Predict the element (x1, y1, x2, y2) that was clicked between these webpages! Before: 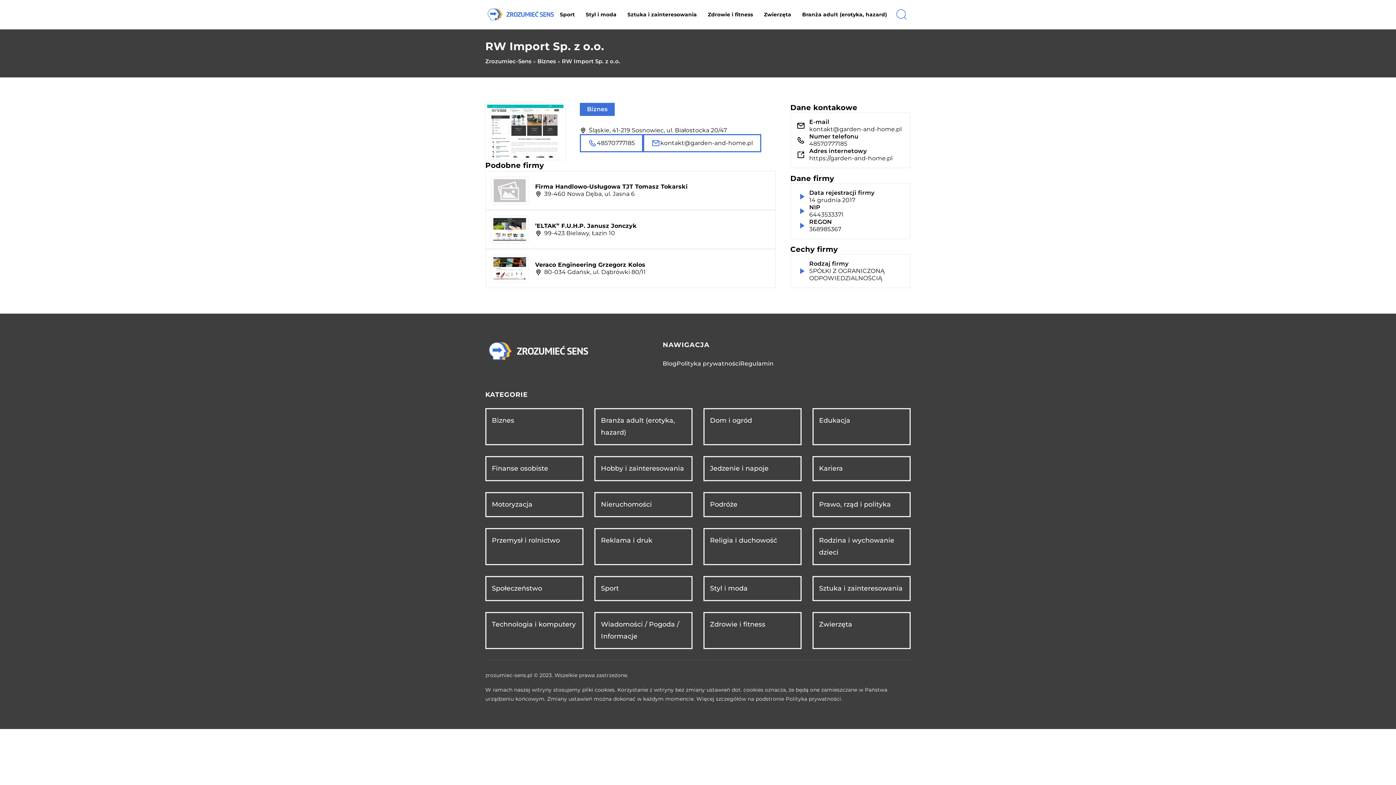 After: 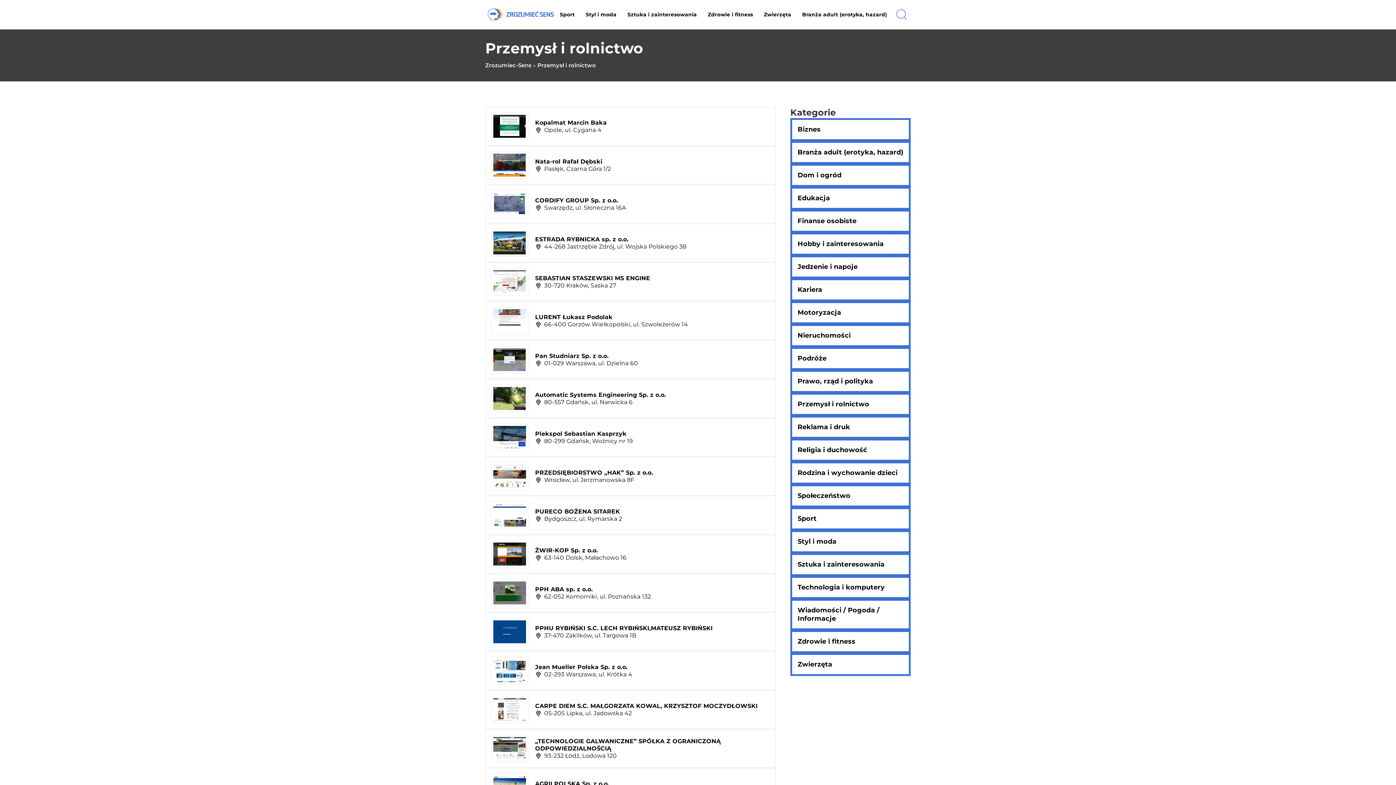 Action: bbox: (492, 534, 560, 546) label: Przemysł i rolnictwo